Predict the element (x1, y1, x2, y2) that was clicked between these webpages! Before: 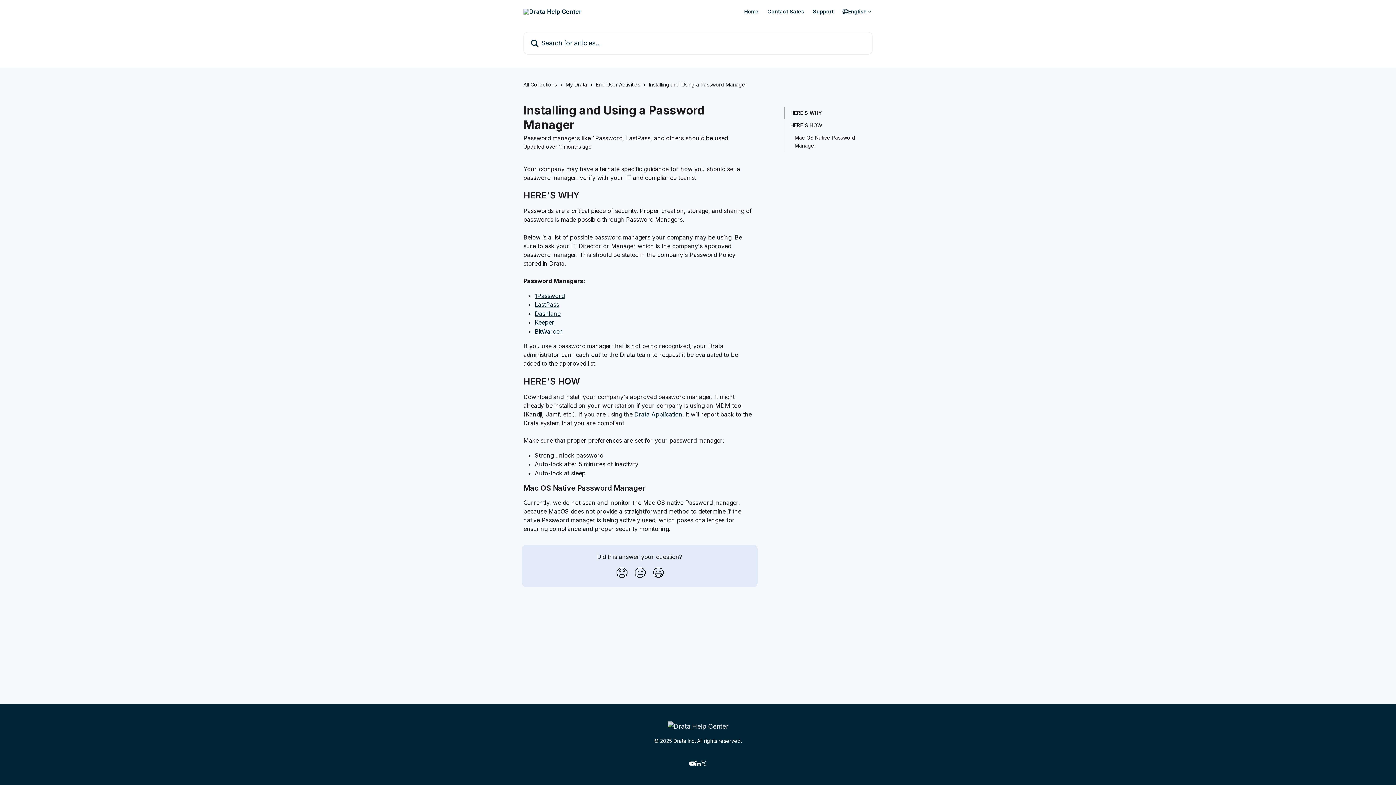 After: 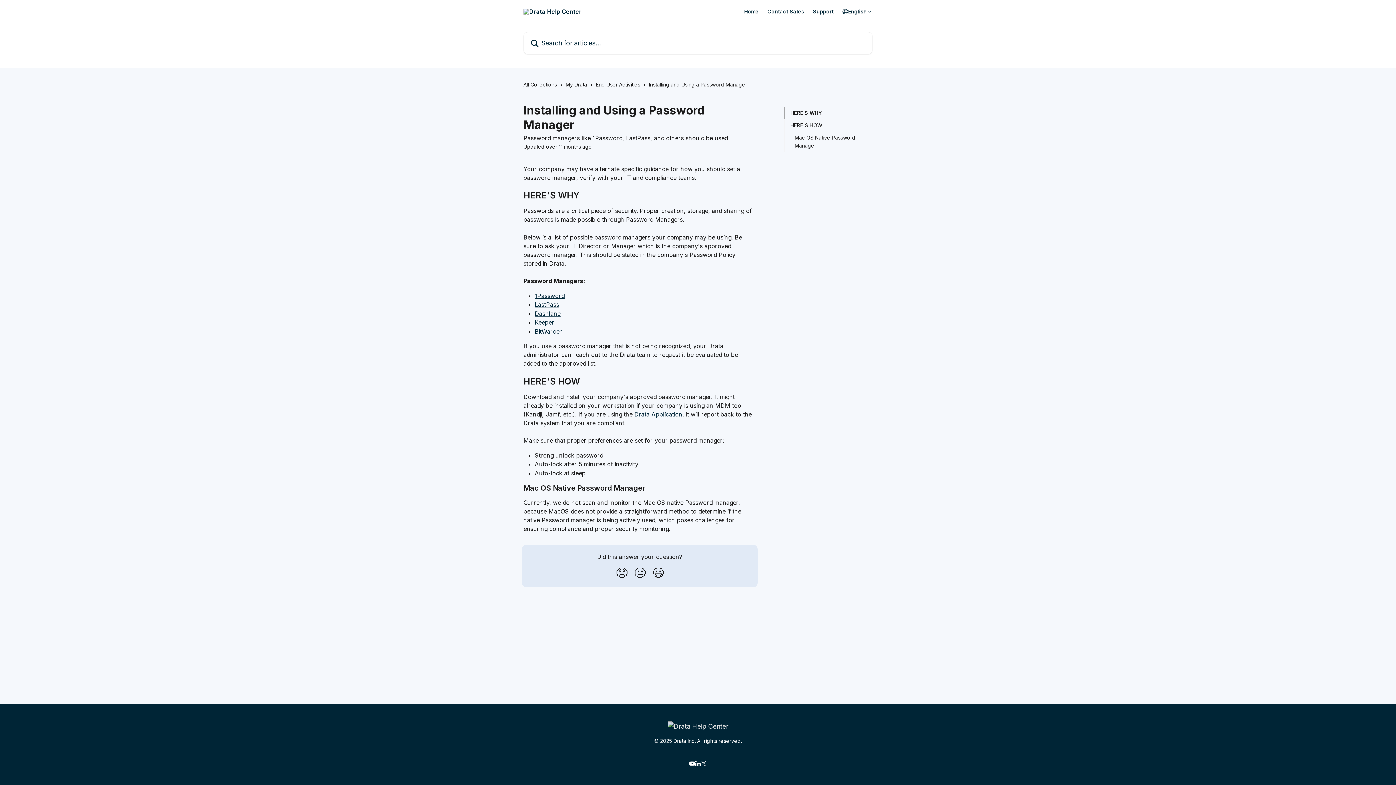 Action: label: HERE'S WHY bbox: (790, 109, 866, 117)